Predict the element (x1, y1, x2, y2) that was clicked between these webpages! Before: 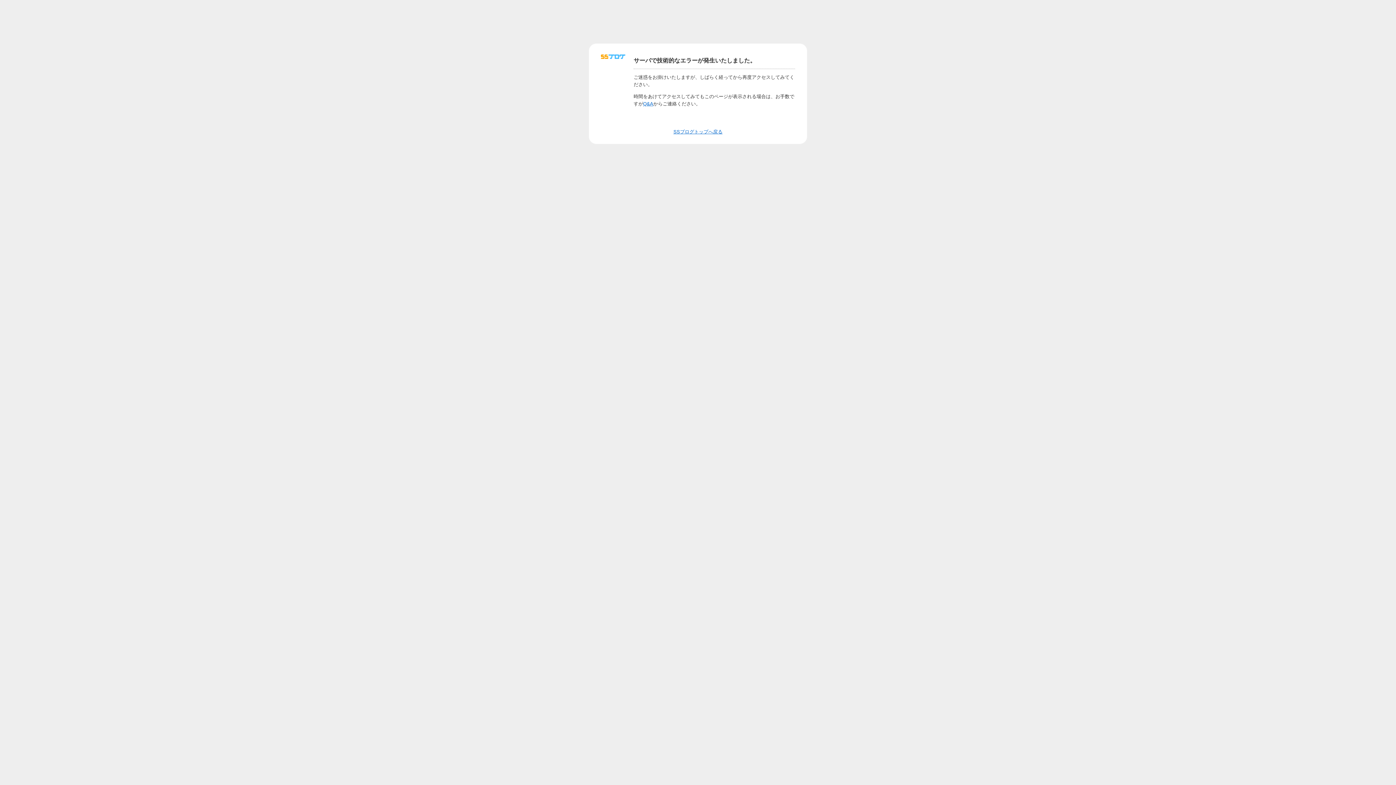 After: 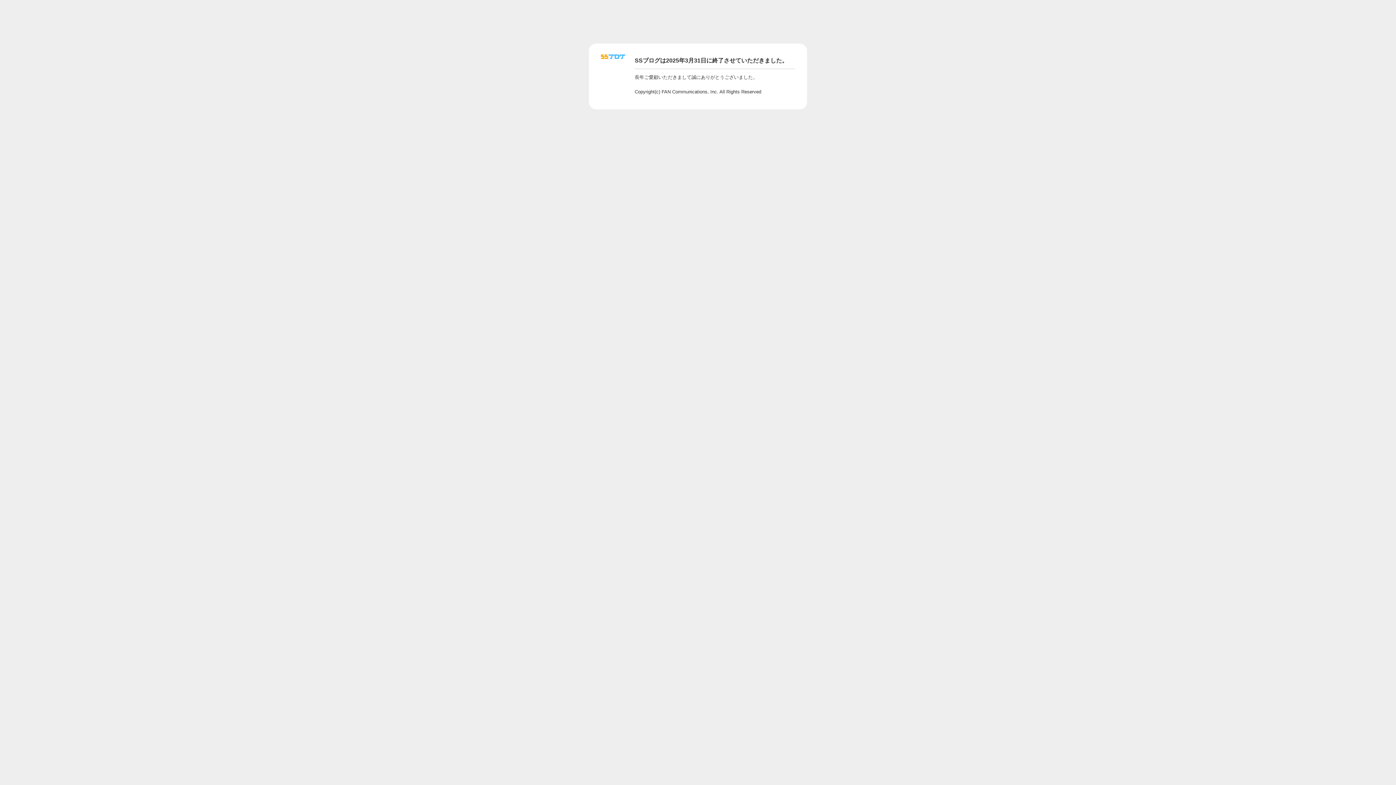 Action: label: SSブログトップへ戻る bbox: (673, 129, 722, 134)